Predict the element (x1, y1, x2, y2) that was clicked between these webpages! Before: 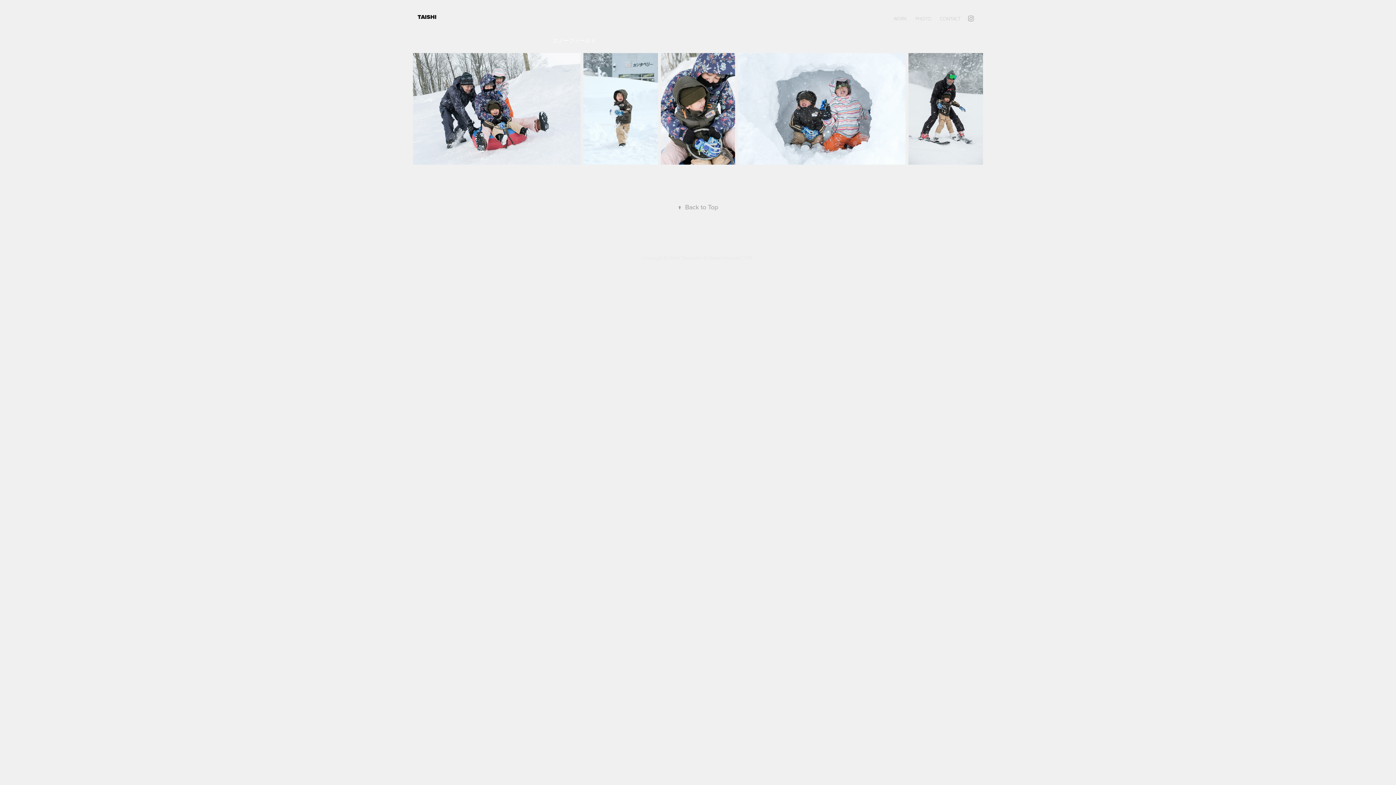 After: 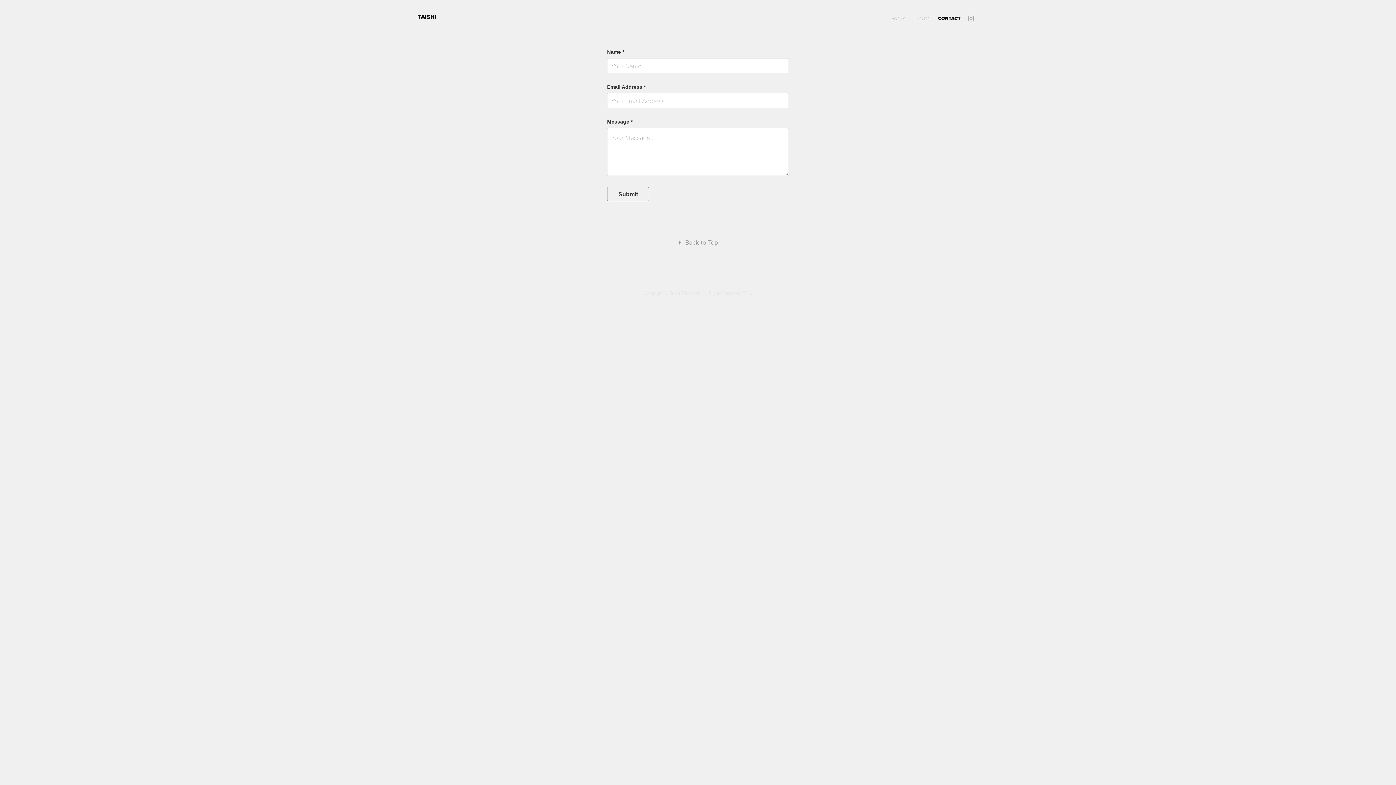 Action: label: CONTACT bbox: (940, 15, 960, 21)